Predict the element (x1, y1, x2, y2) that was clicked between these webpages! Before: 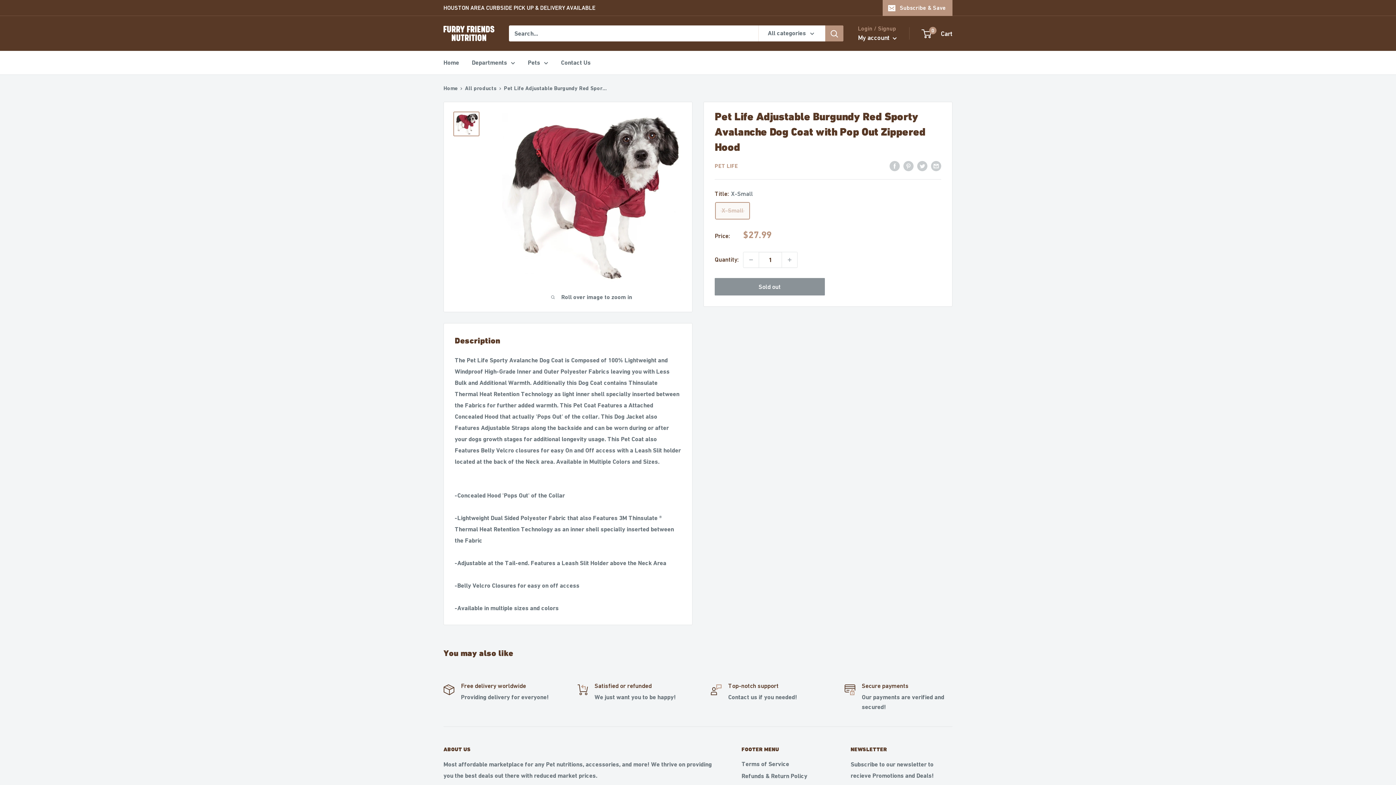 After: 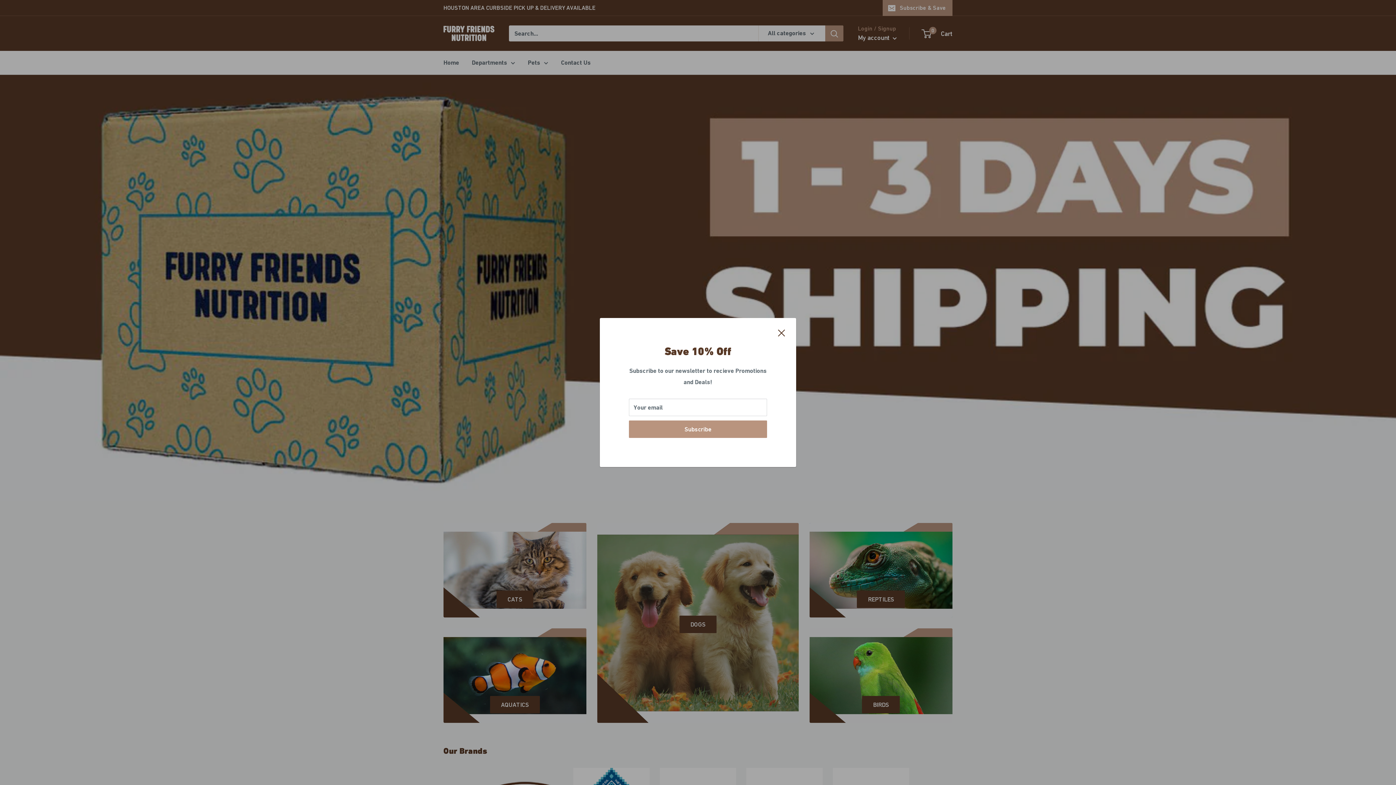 Action: bbox: (443, 57, 459, 68) label: Home